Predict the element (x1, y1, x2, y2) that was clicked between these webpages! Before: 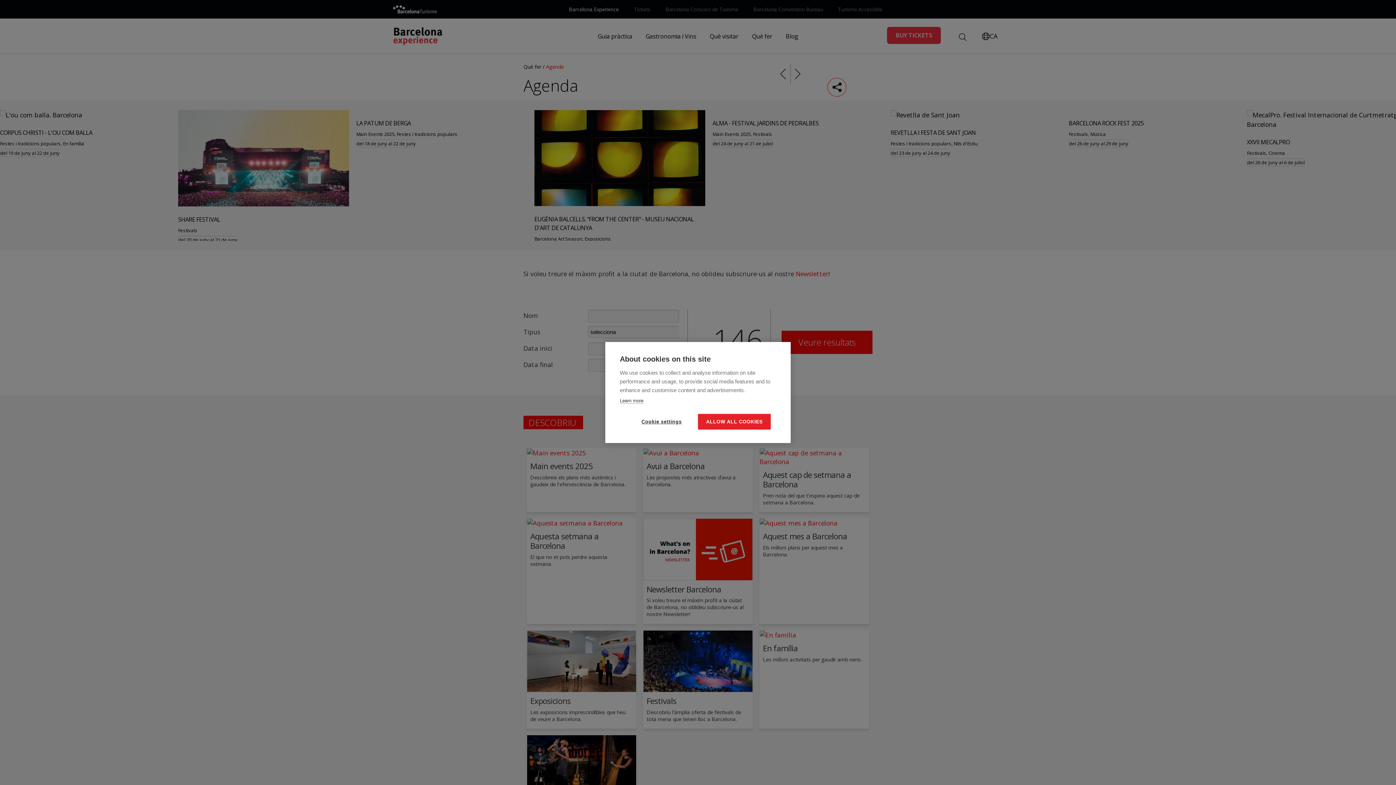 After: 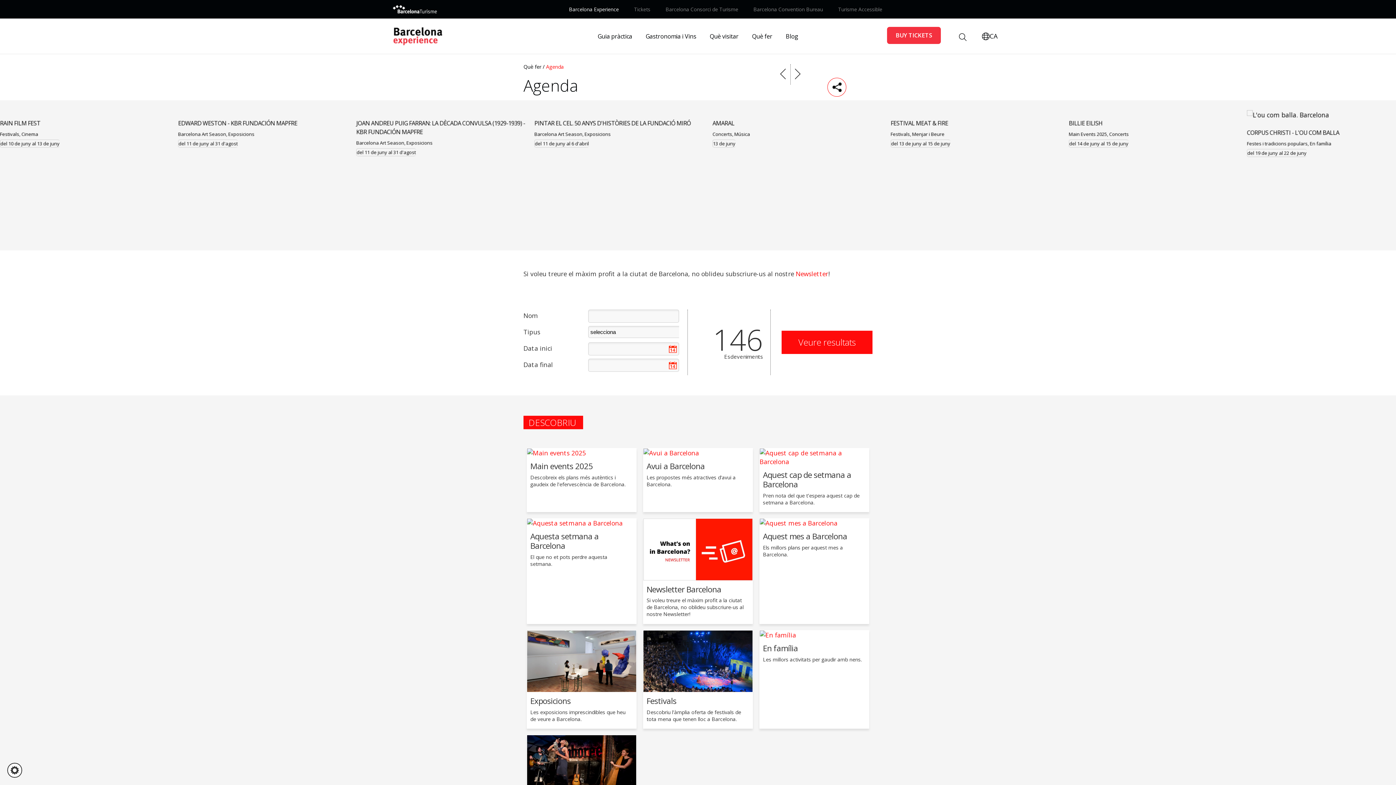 Action: bbox: (698, 414, 770, 429) label: ALLOW ALL COOKIES